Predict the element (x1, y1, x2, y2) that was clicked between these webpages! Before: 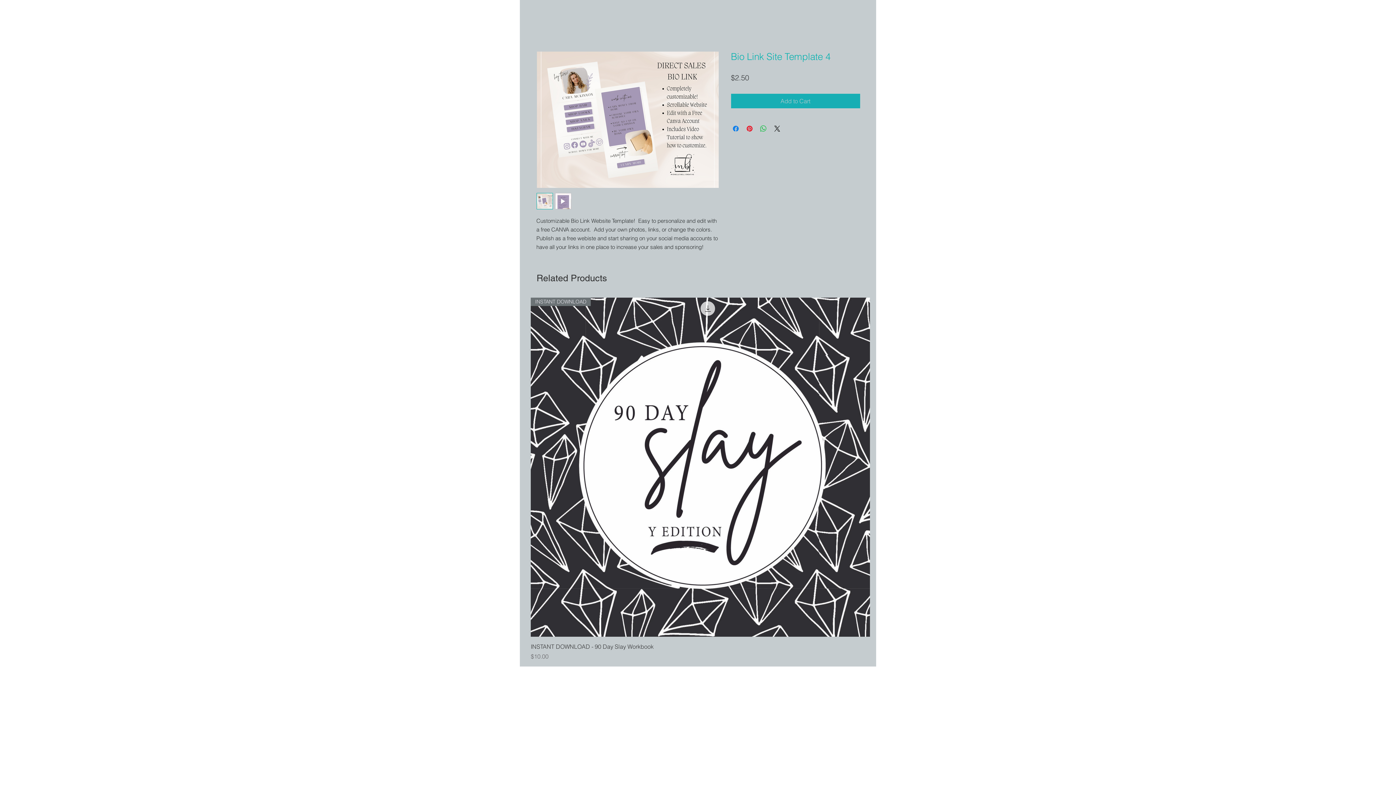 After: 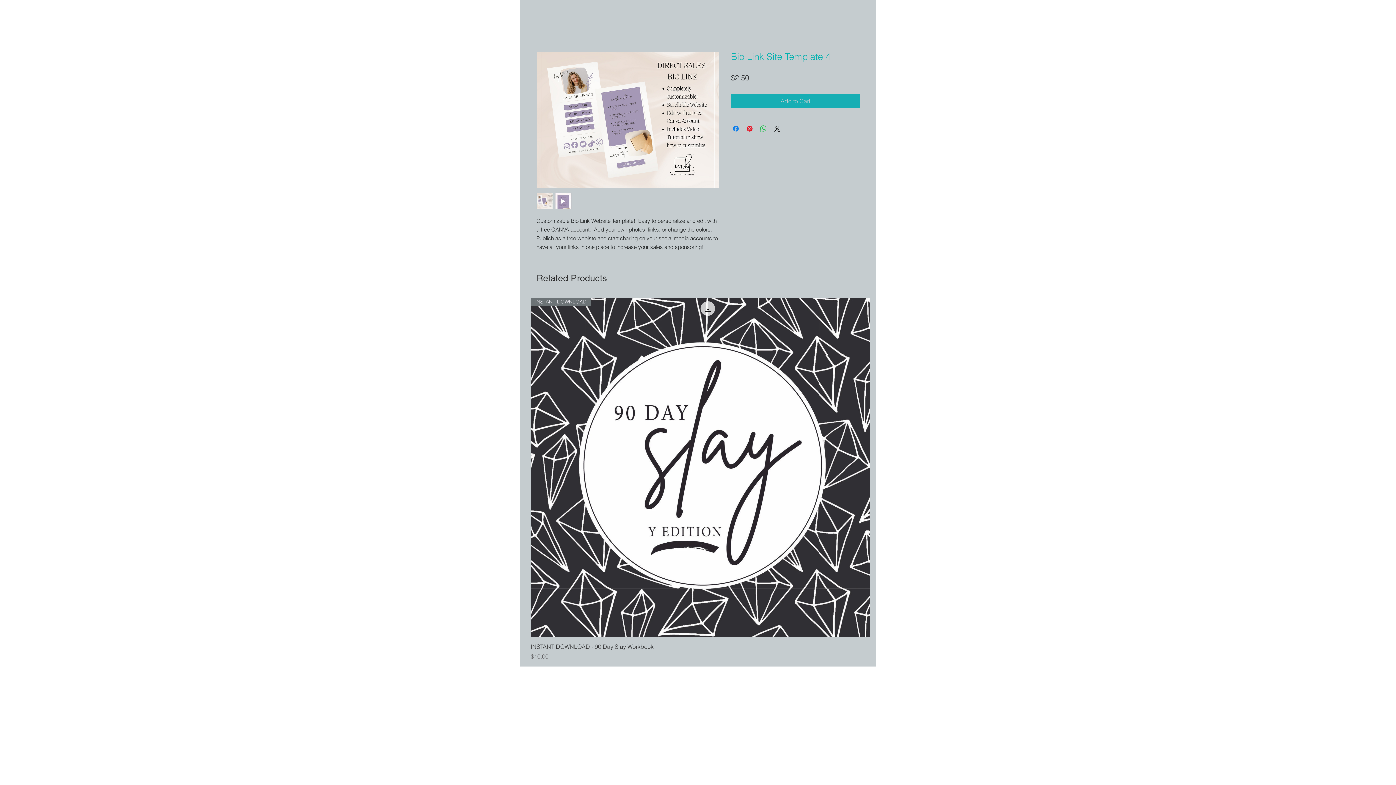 Action: bbox: (555, 193, 571, 209)